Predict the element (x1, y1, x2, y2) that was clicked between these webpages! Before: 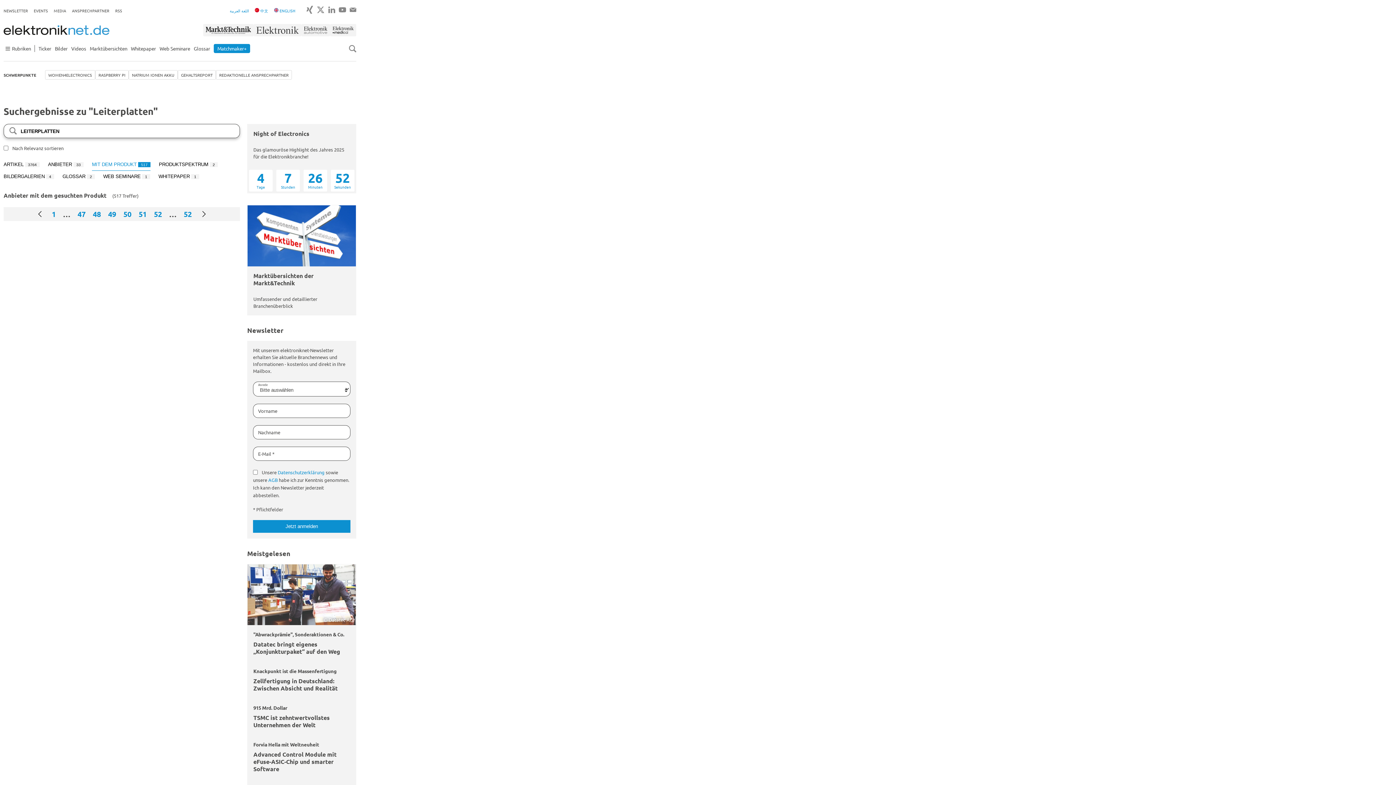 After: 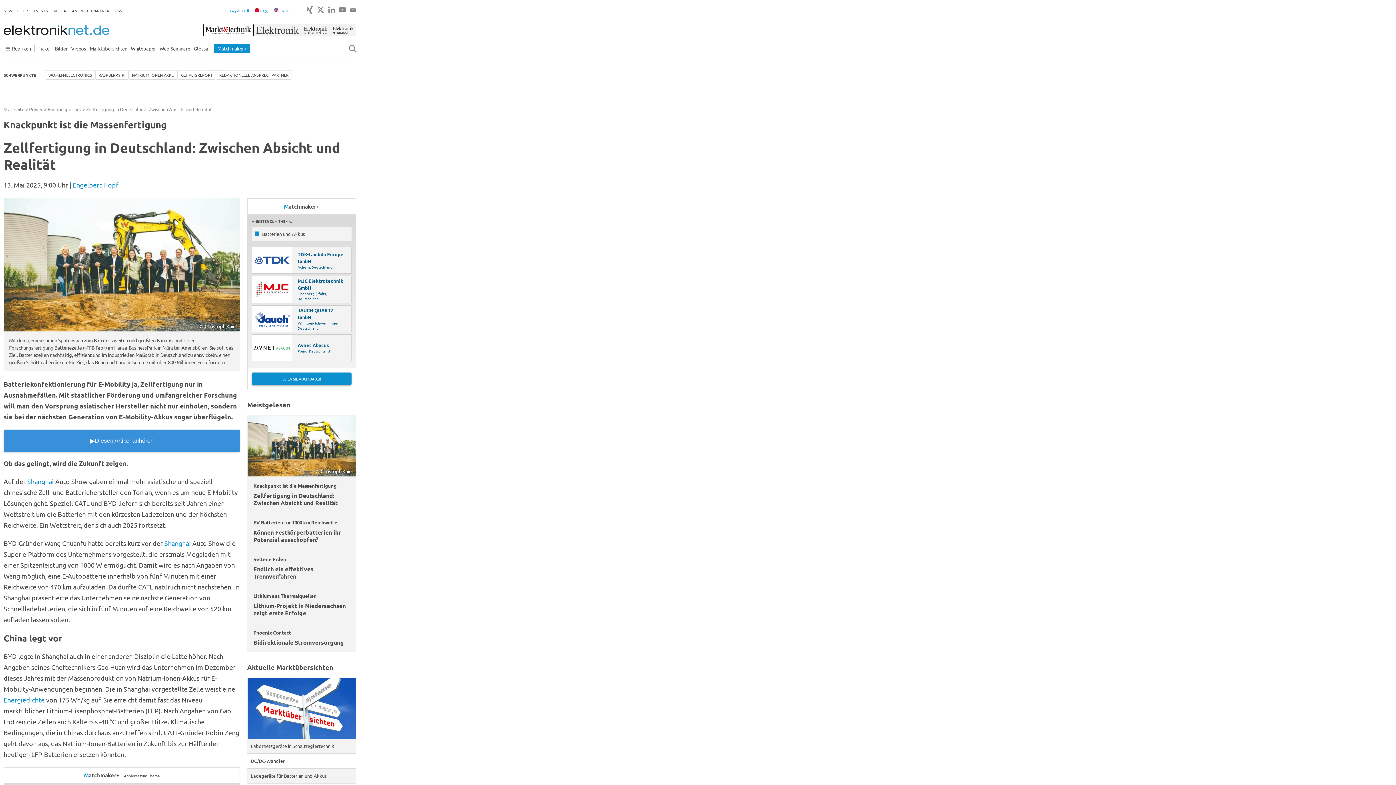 Action: label: Knackpunkt ist die Massenfertigung
Zellfertigung in Deutschland: Zwischen Absicht und Realität bbox: (247, 661, 356, 698)